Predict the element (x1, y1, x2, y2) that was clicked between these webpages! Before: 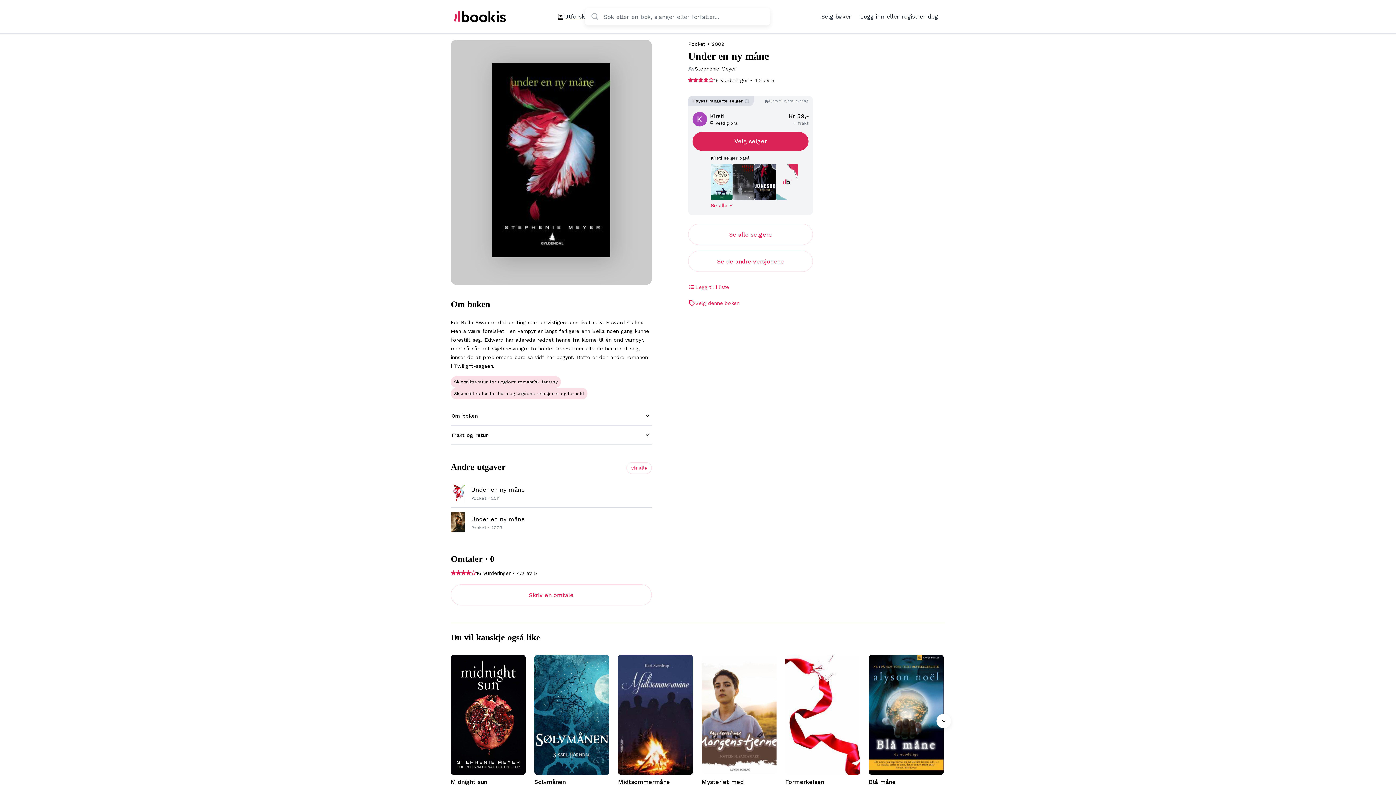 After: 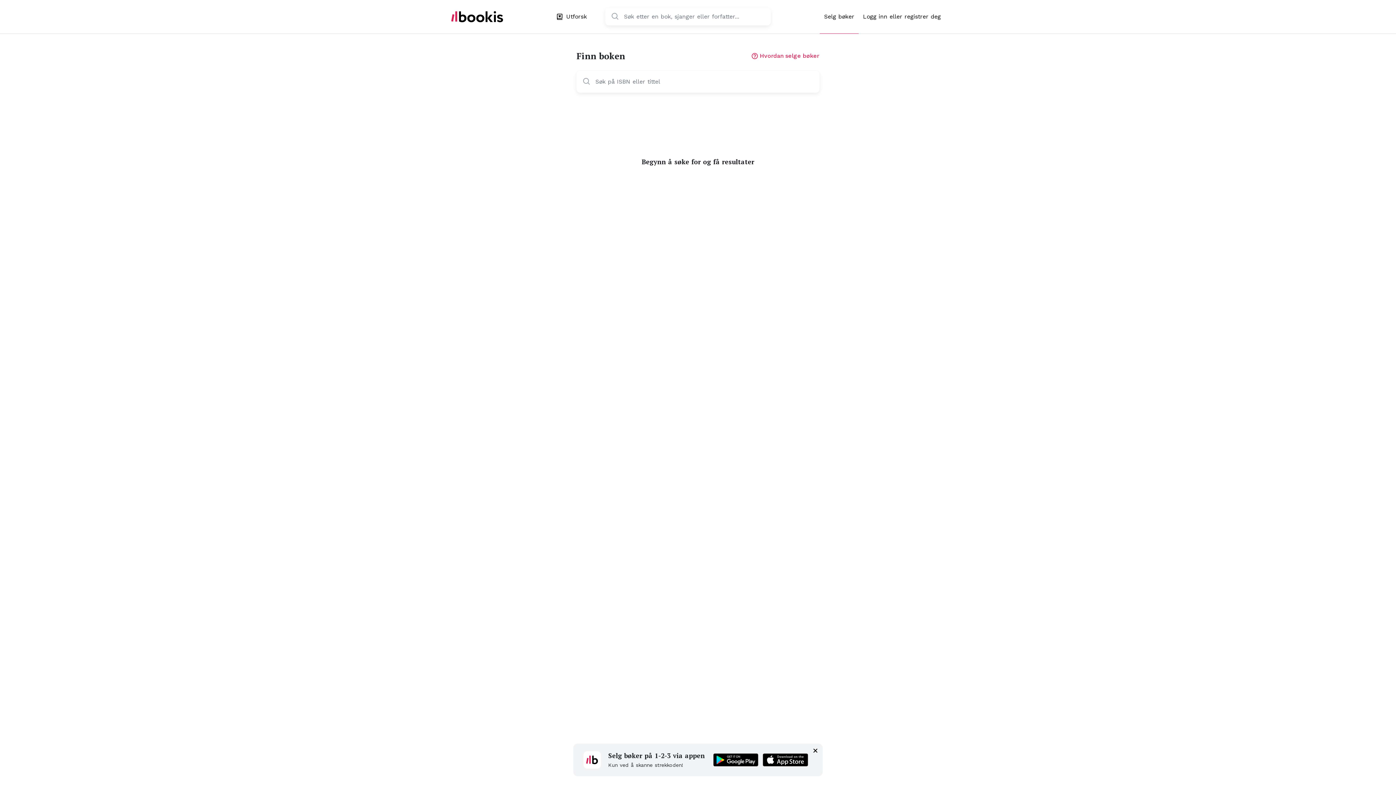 Action: label: Selg bøker bbox: (817, 0, 856, 33)